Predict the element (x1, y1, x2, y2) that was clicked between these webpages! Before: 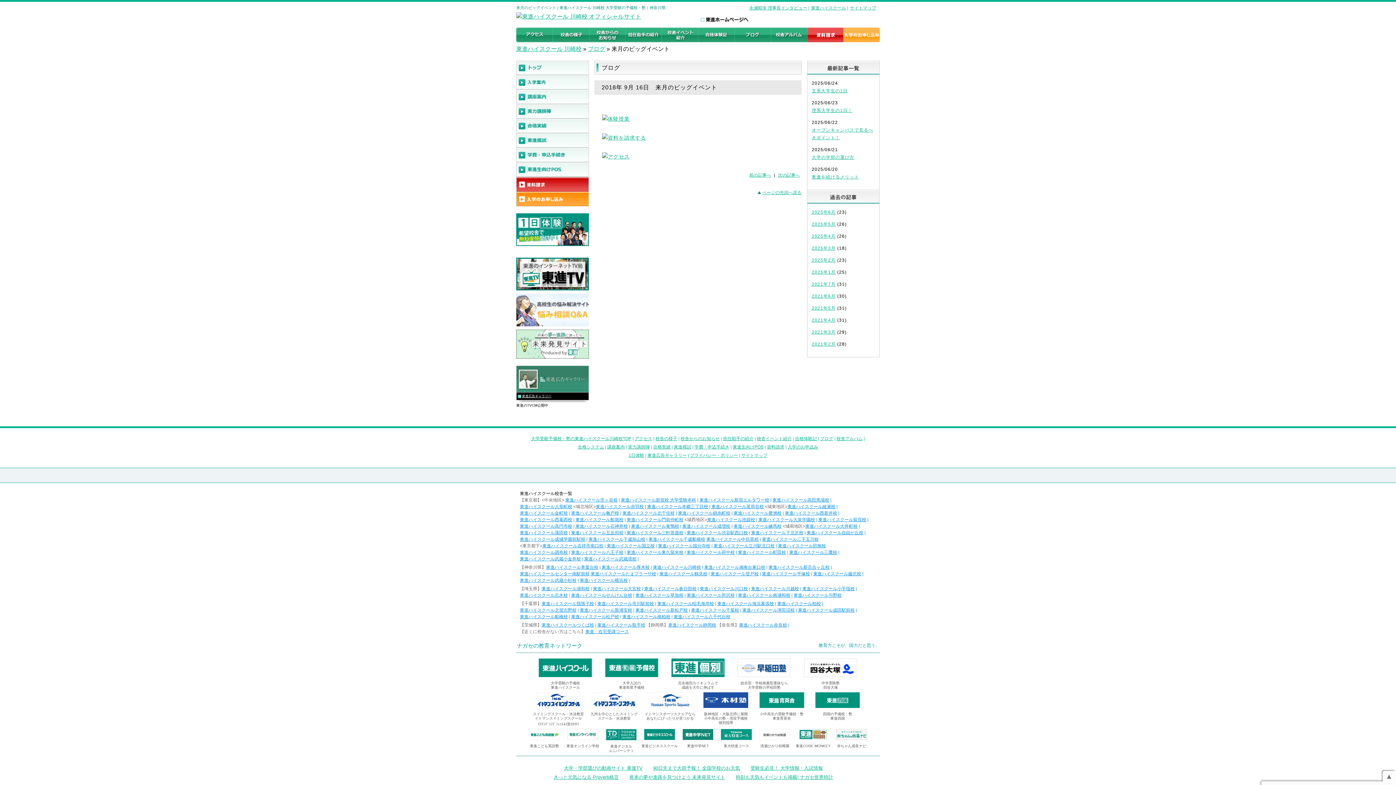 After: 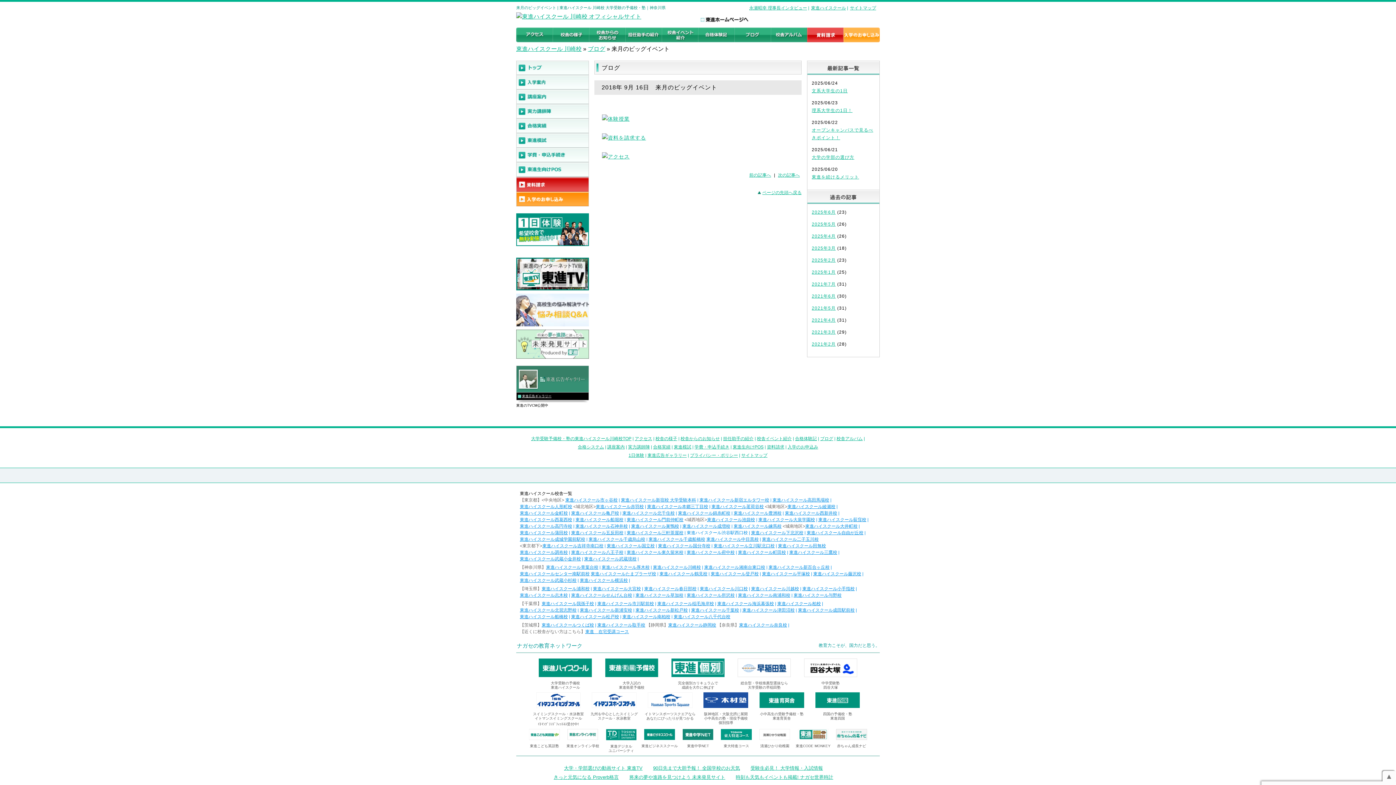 Action: label: 東進ハイスクール渋谷駅西口校 bbox: (686, 530, 748, 535)